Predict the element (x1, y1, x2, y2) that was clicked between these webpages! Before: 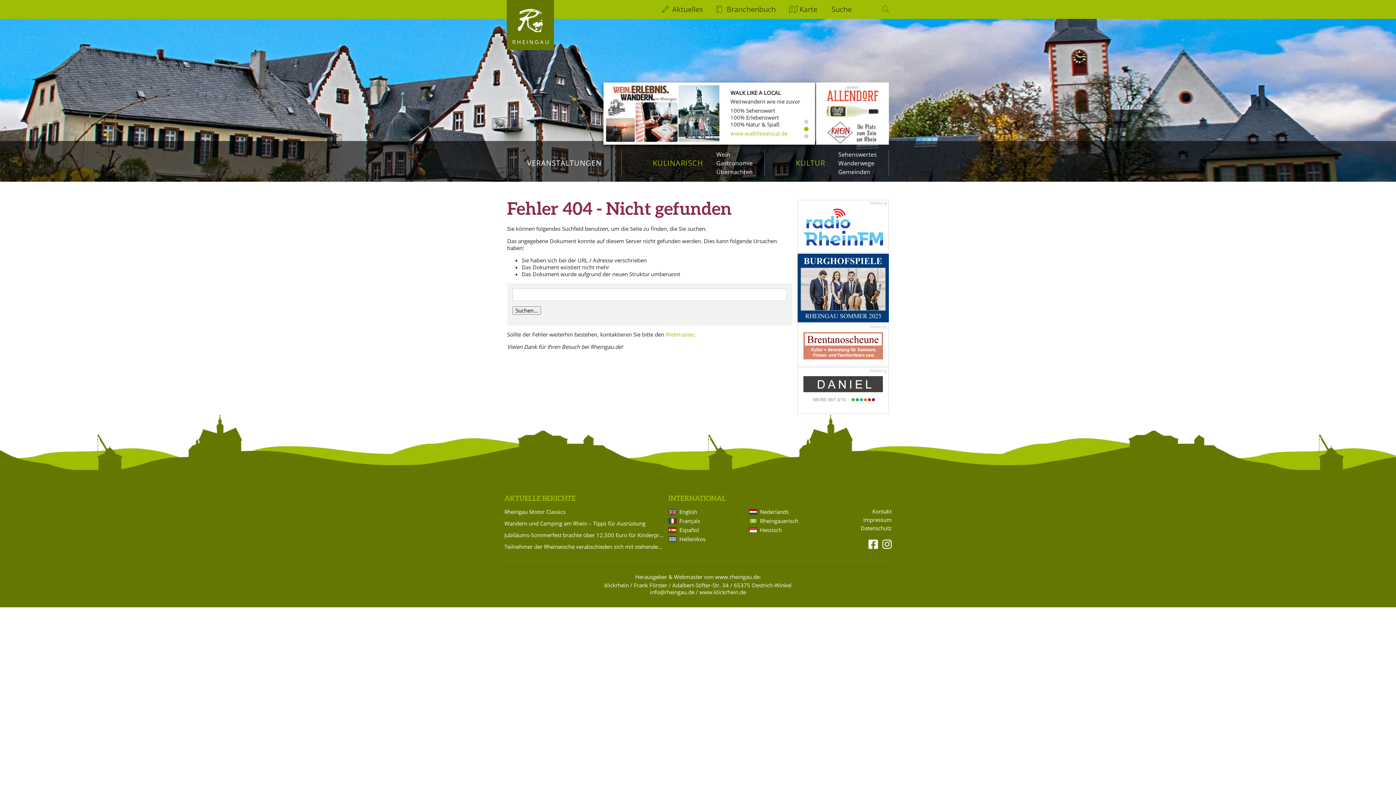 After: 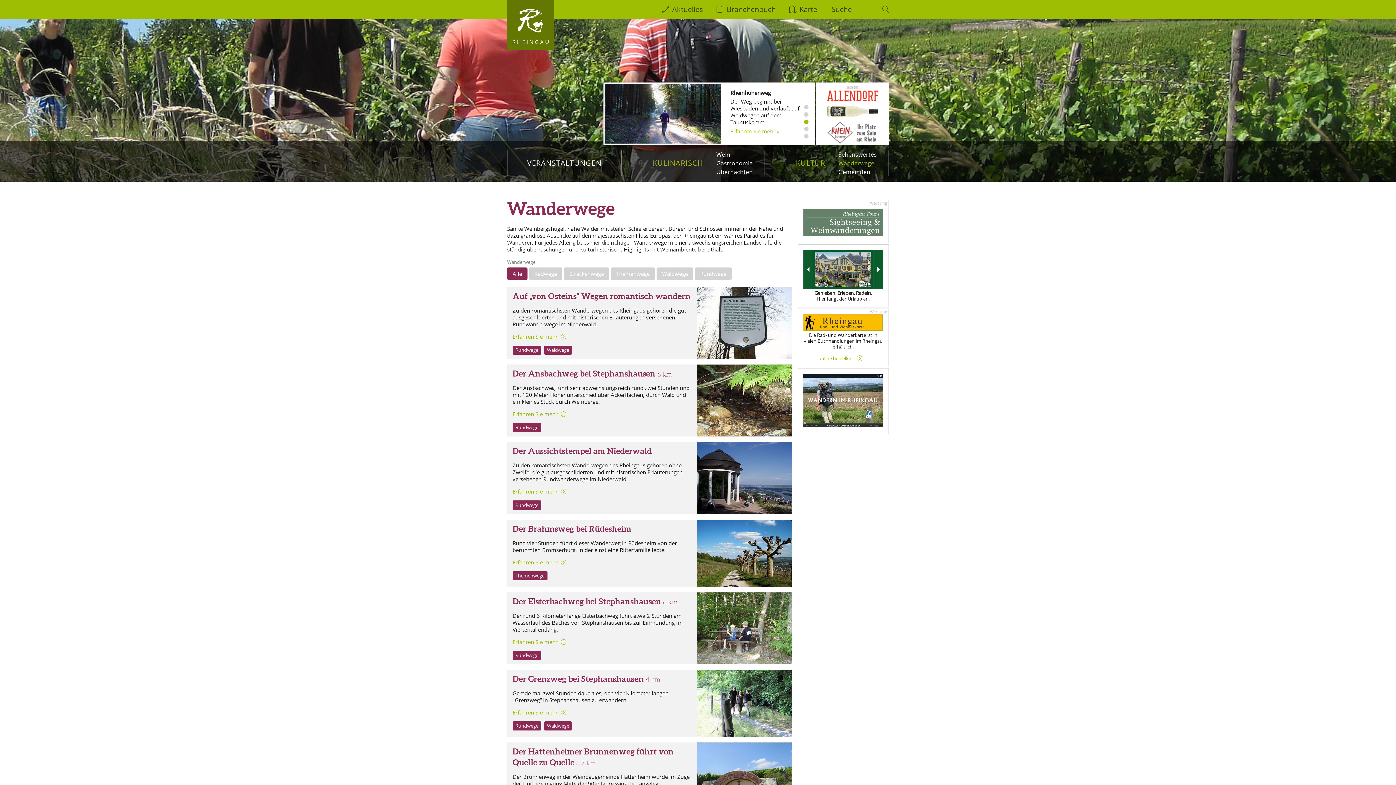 Action: bbox: (838, 159, 874, 167) label: Wanderwege